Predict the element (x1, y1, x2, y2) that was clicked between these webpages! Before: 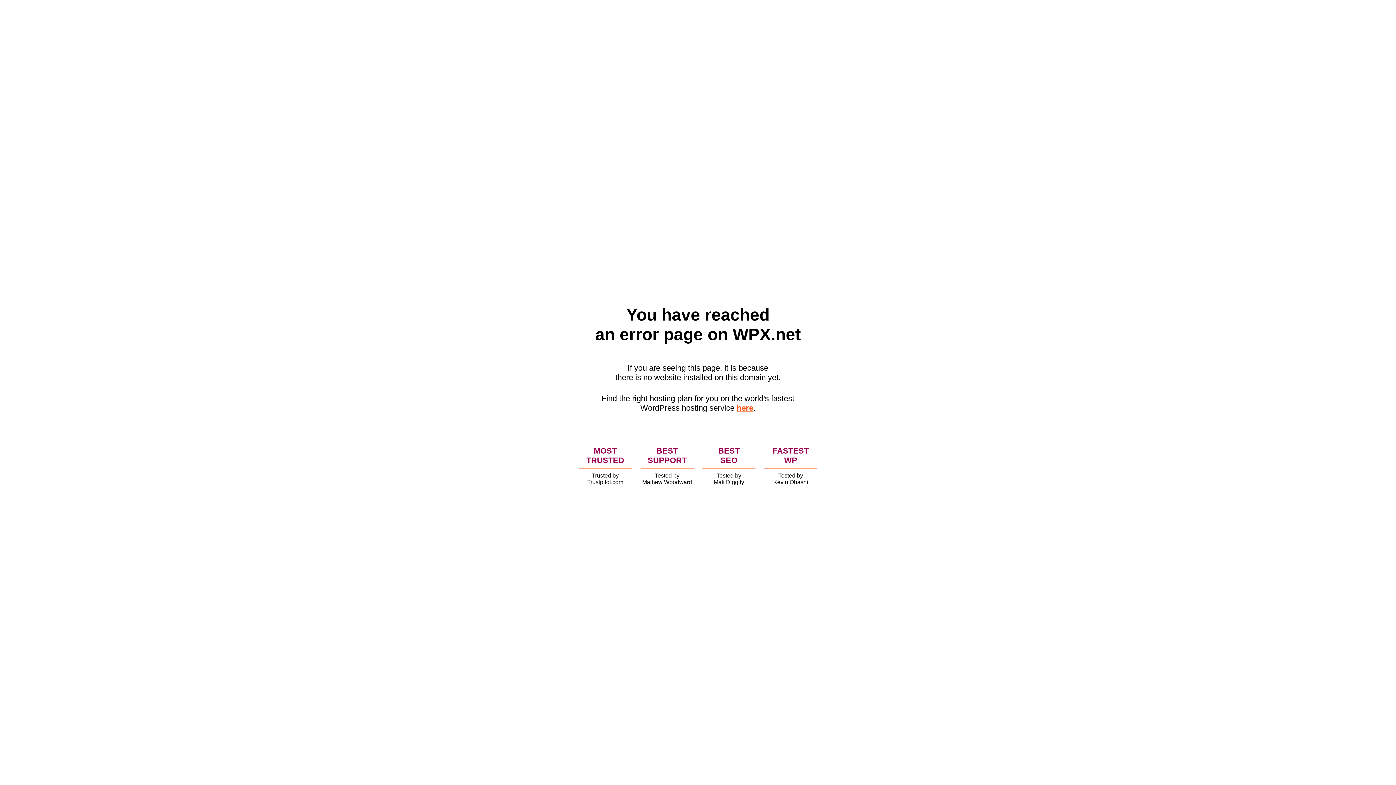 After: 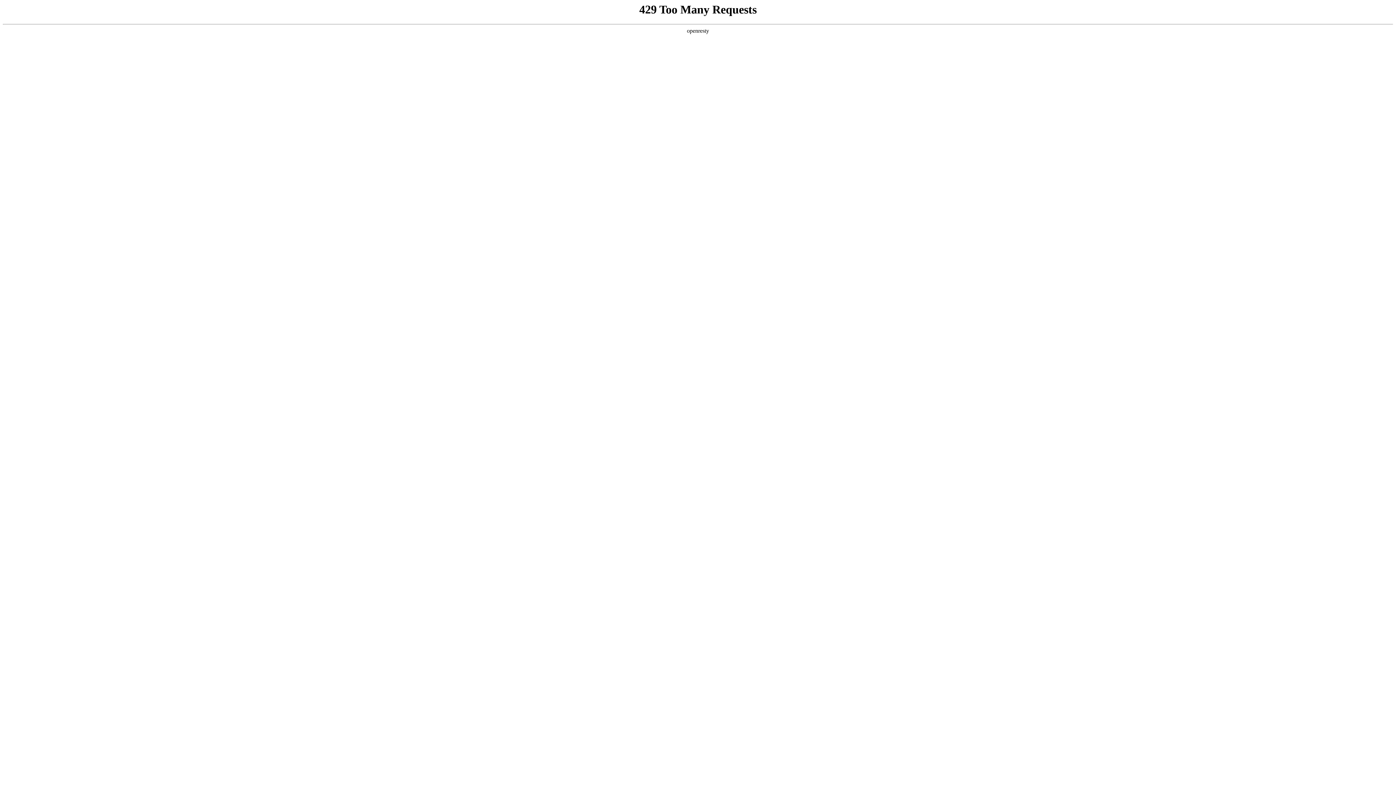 Action: label: here bbox: (736, 403, 753, 412)